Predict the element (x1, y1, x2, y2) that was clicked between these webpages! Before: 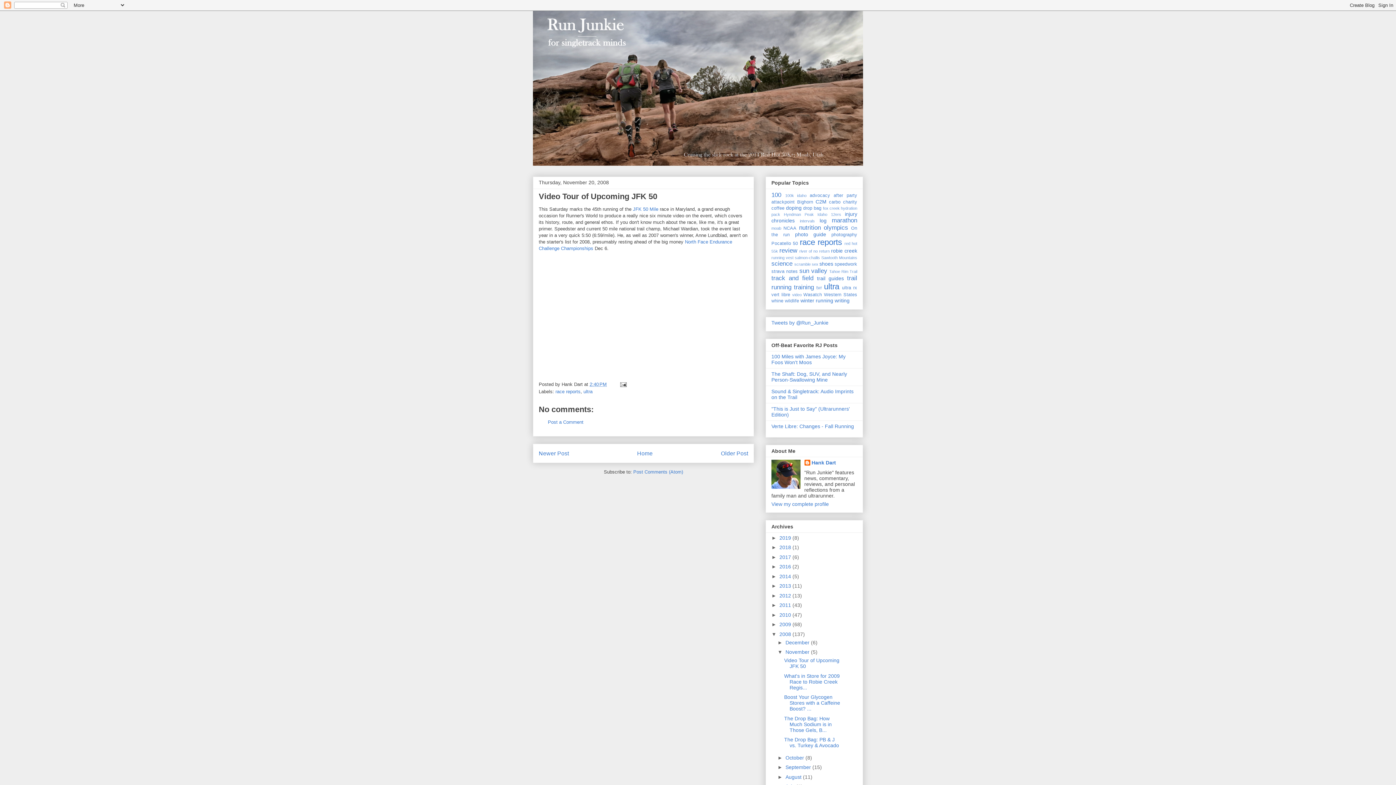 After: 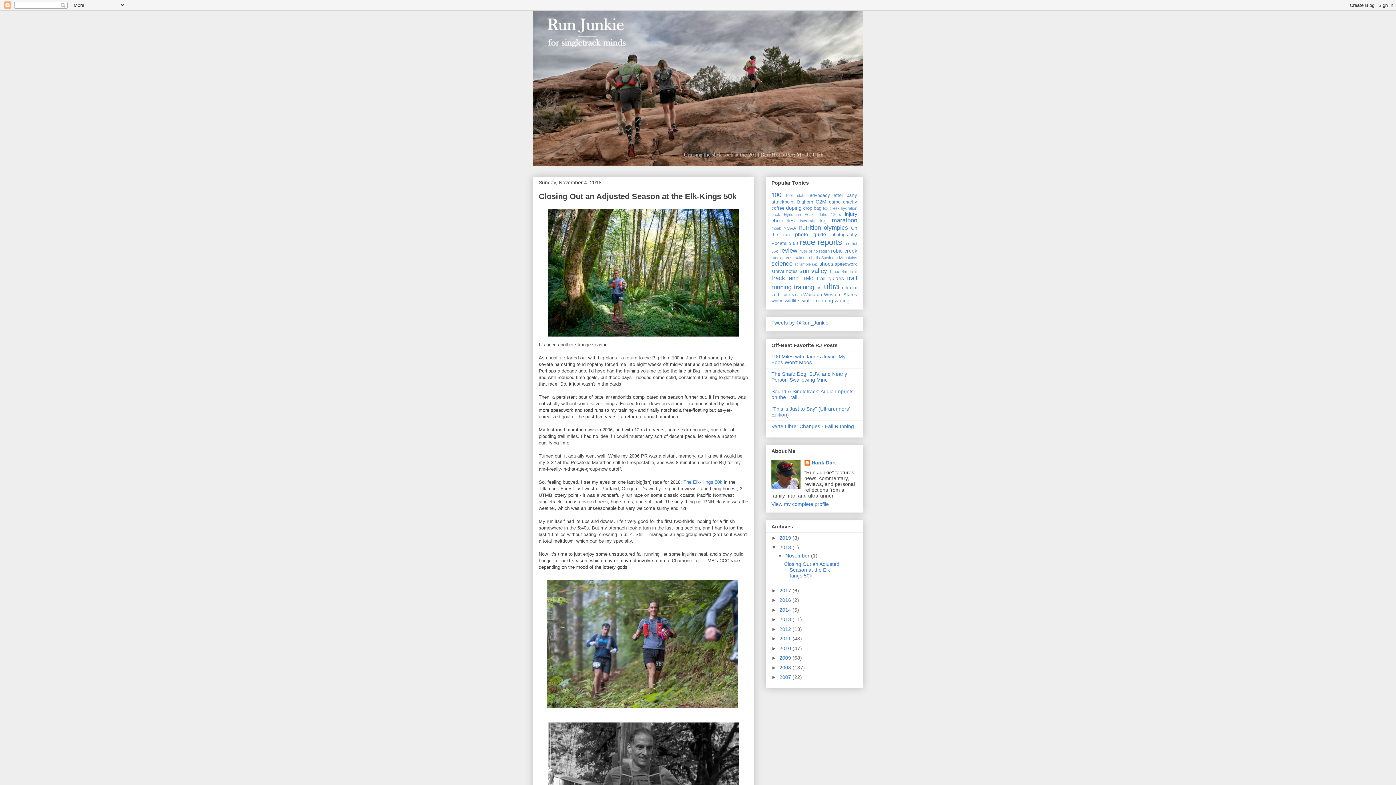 Action: bbox: (779, 544, 792, 550) label: 2018 